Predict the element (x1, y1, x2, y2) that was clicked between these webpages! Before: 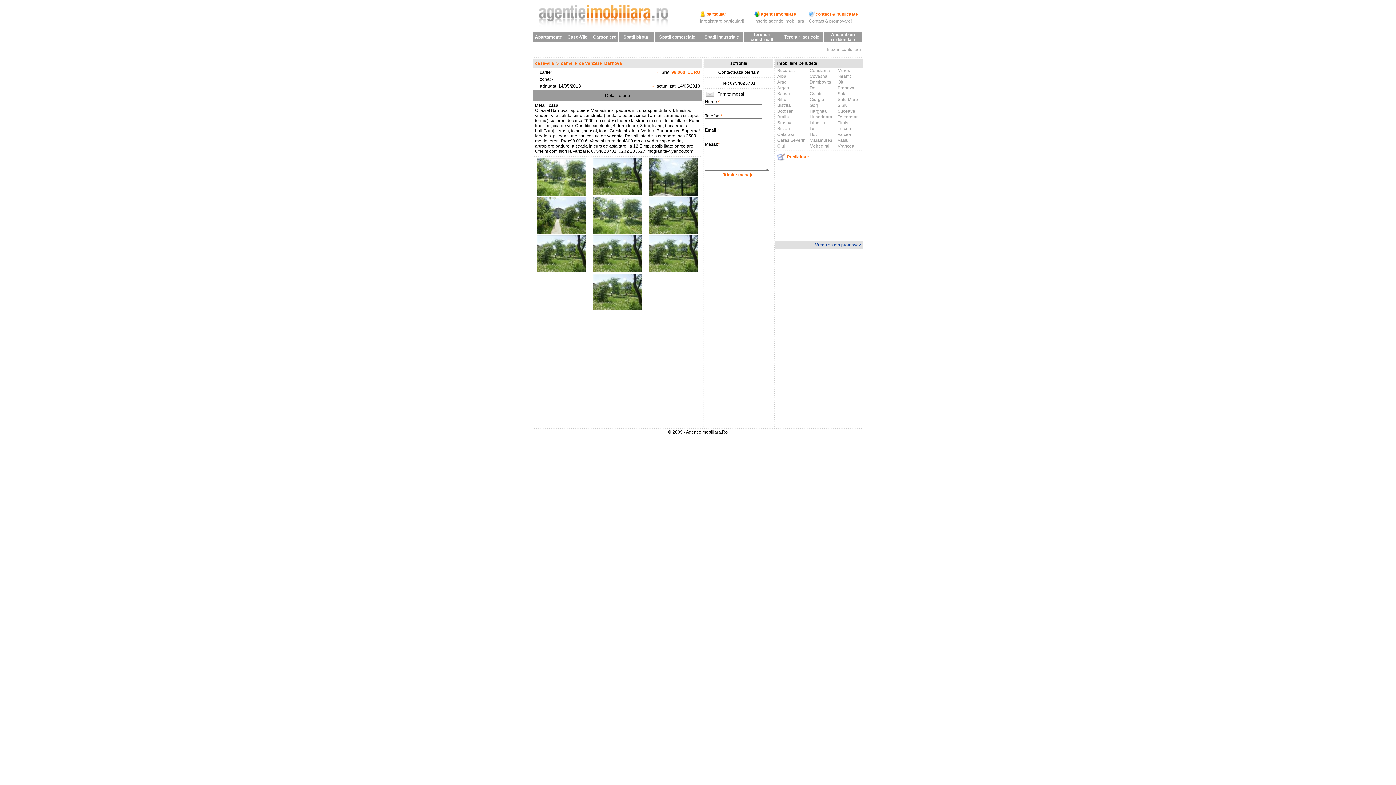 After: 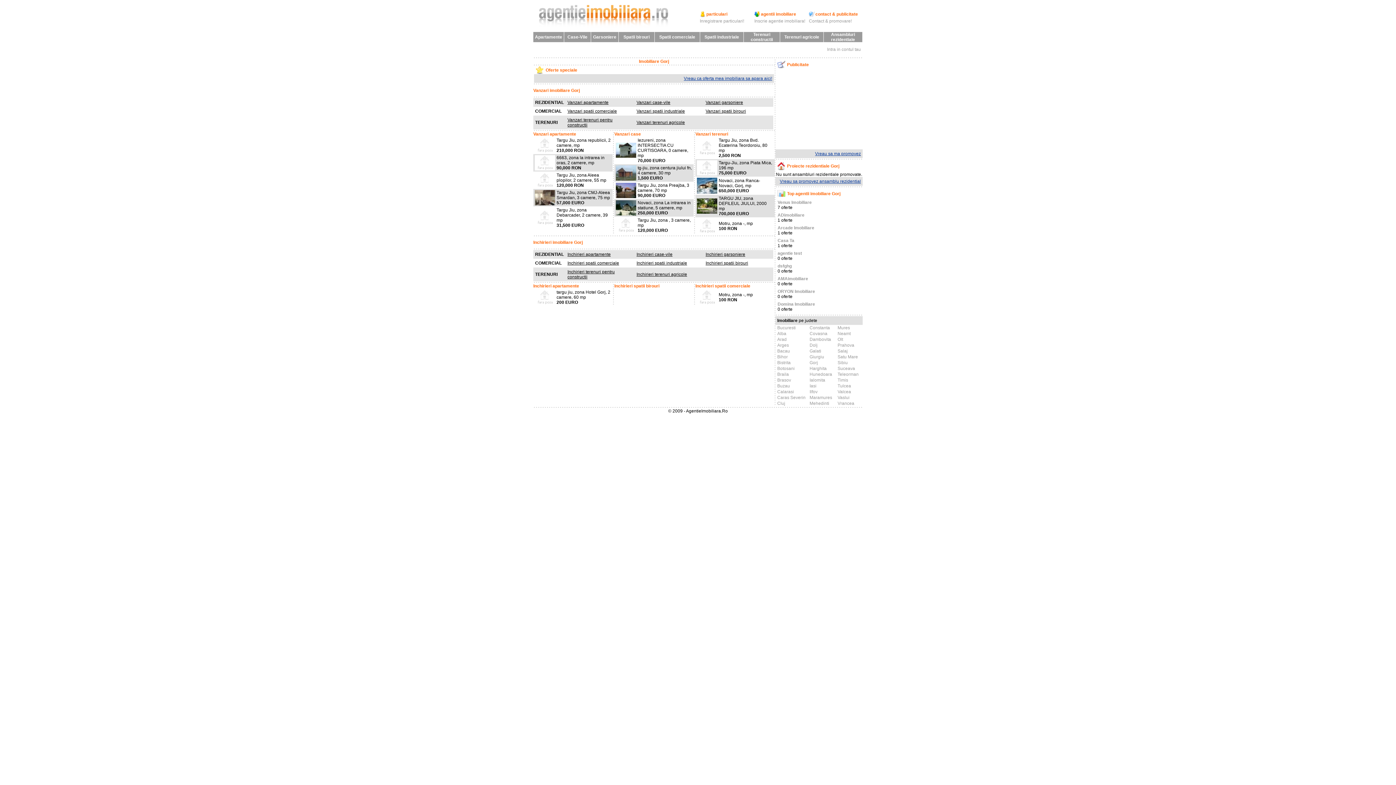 Action: label: Gorj bbox: (809, 102, 818, 108)